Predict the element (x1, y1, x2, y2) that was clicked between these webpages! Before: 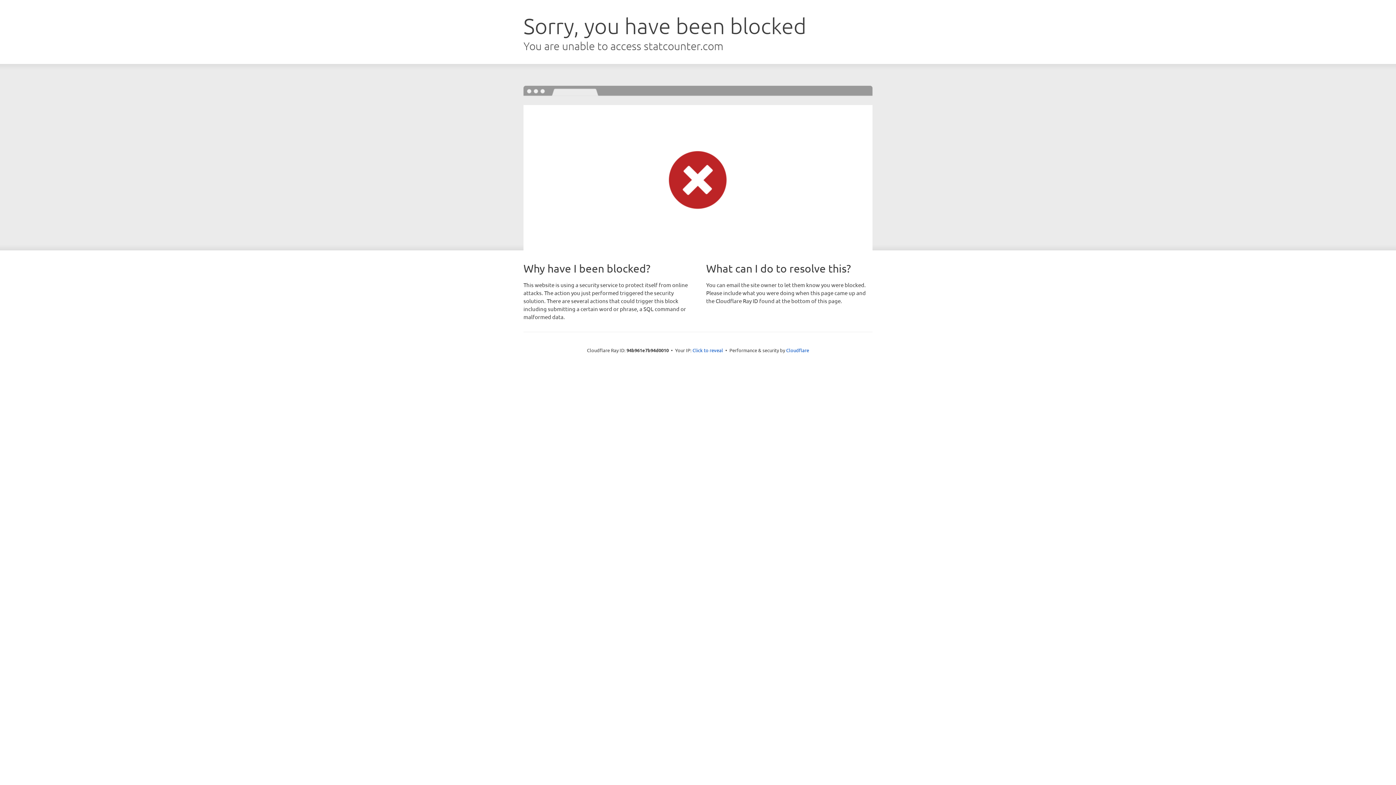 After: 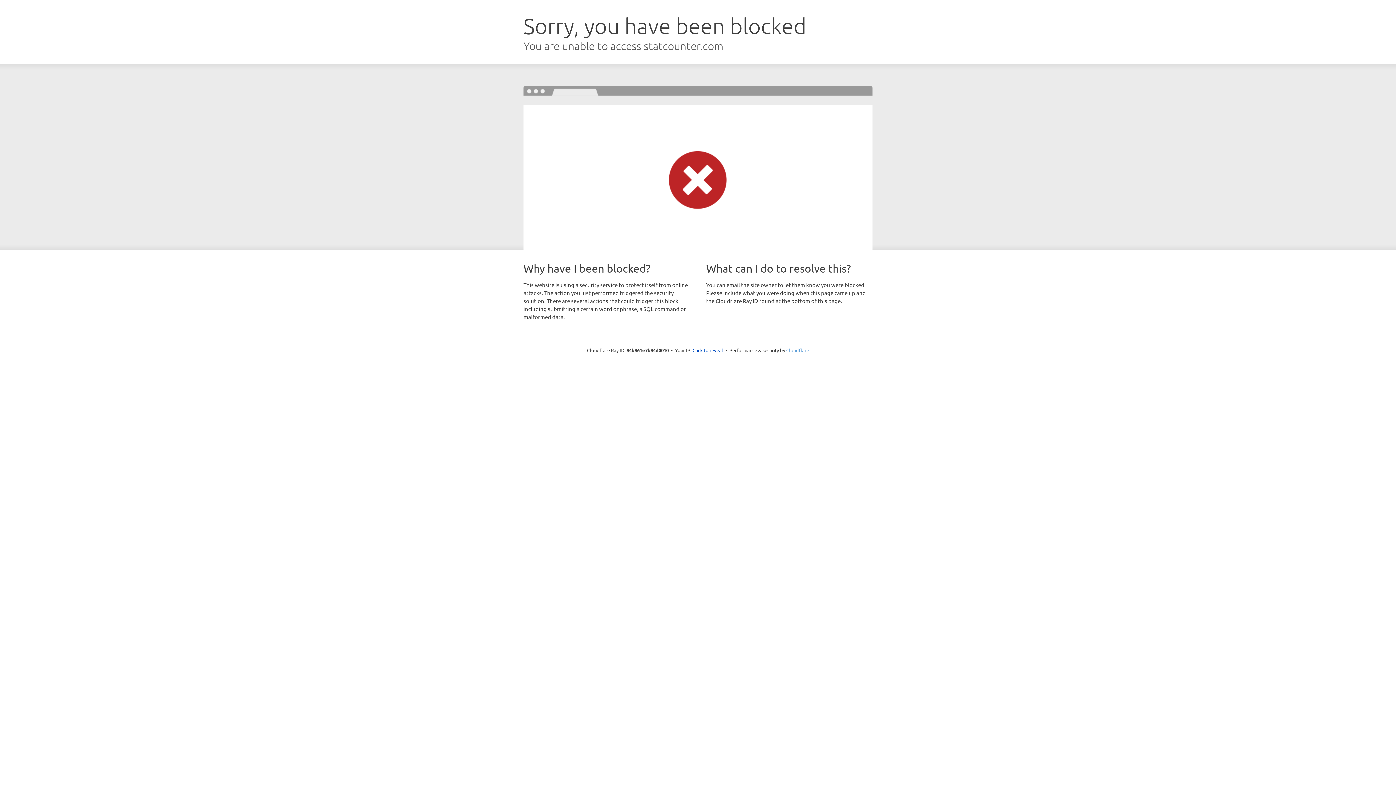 Action: label: Cloudflare bbox: (786, 347, 809, 353)